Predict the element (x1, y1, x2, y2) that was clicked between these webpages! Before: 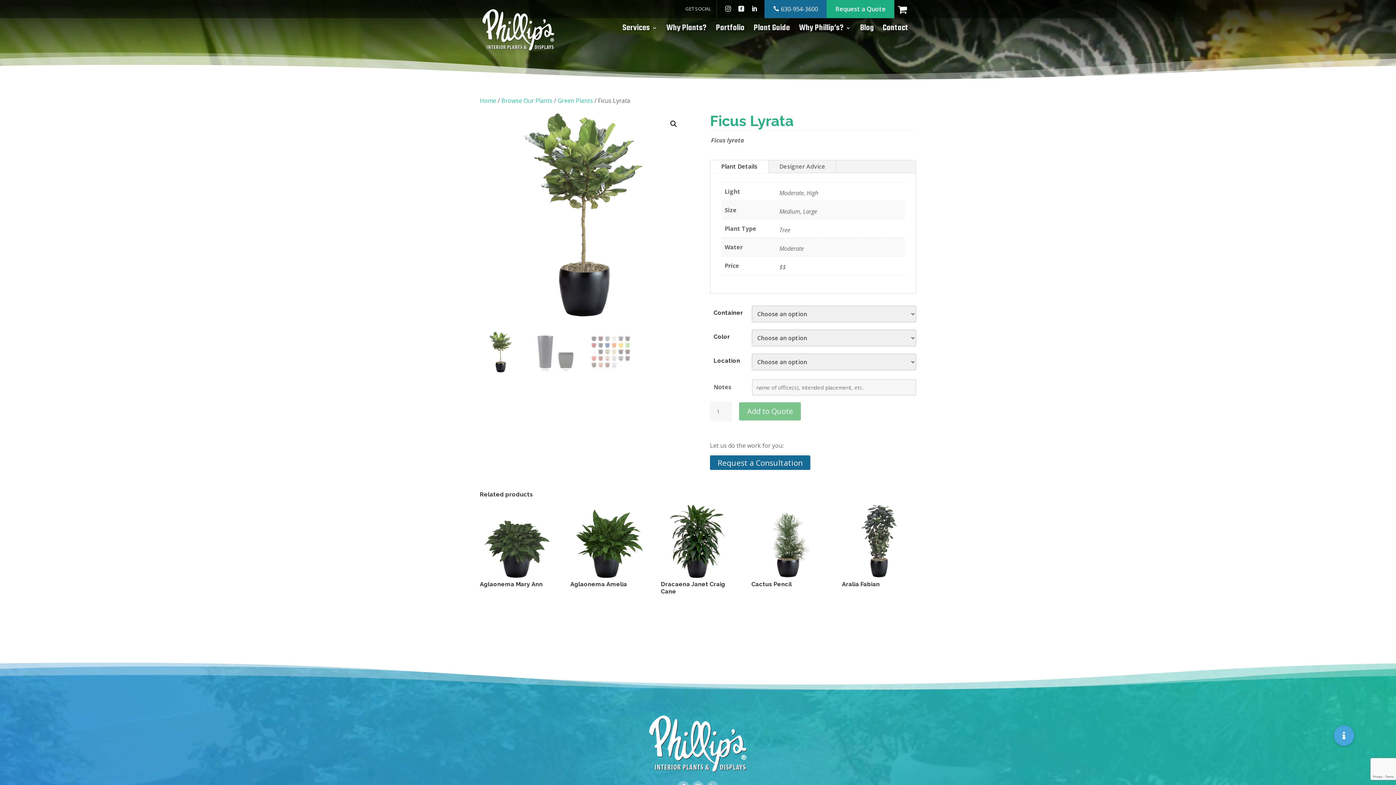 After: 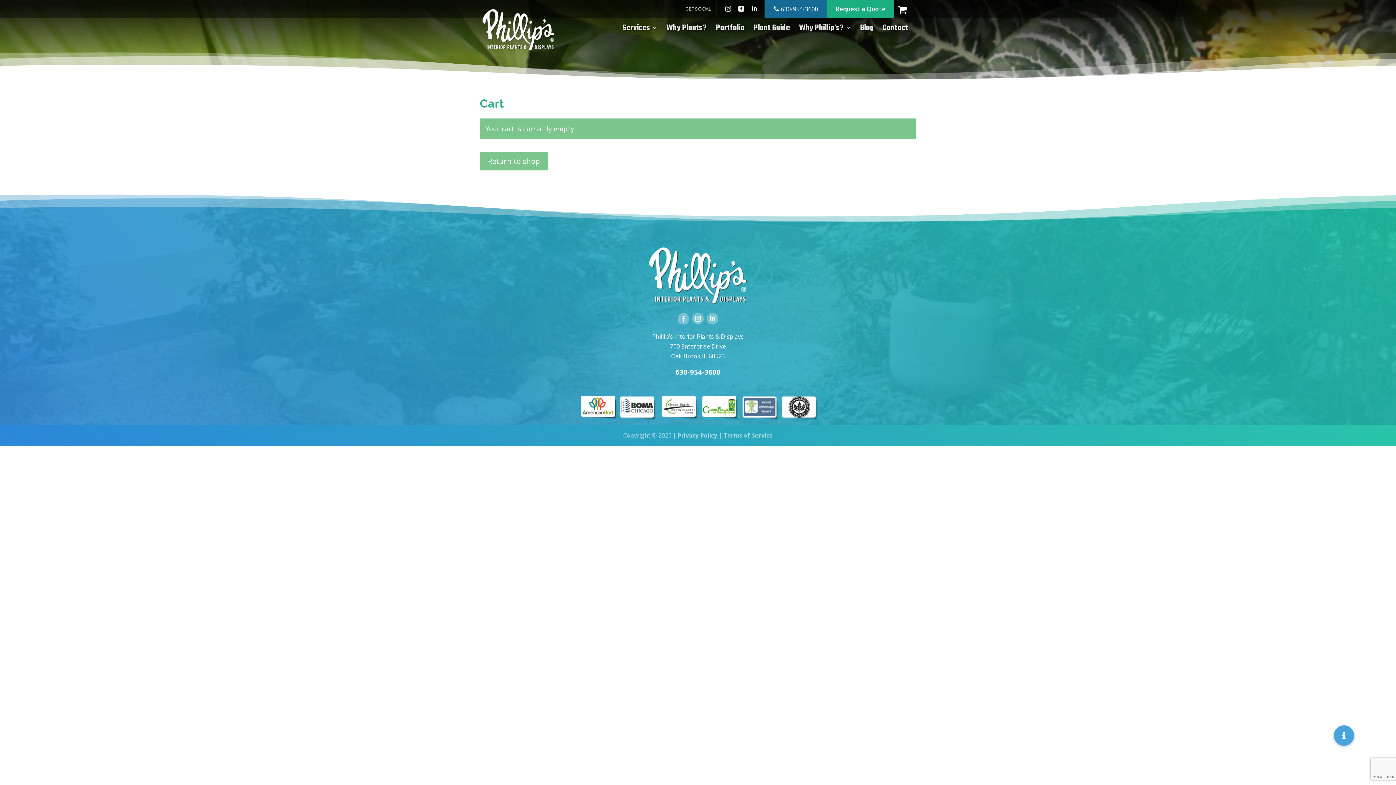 Action: bbox: (898, 0, 916, 18)